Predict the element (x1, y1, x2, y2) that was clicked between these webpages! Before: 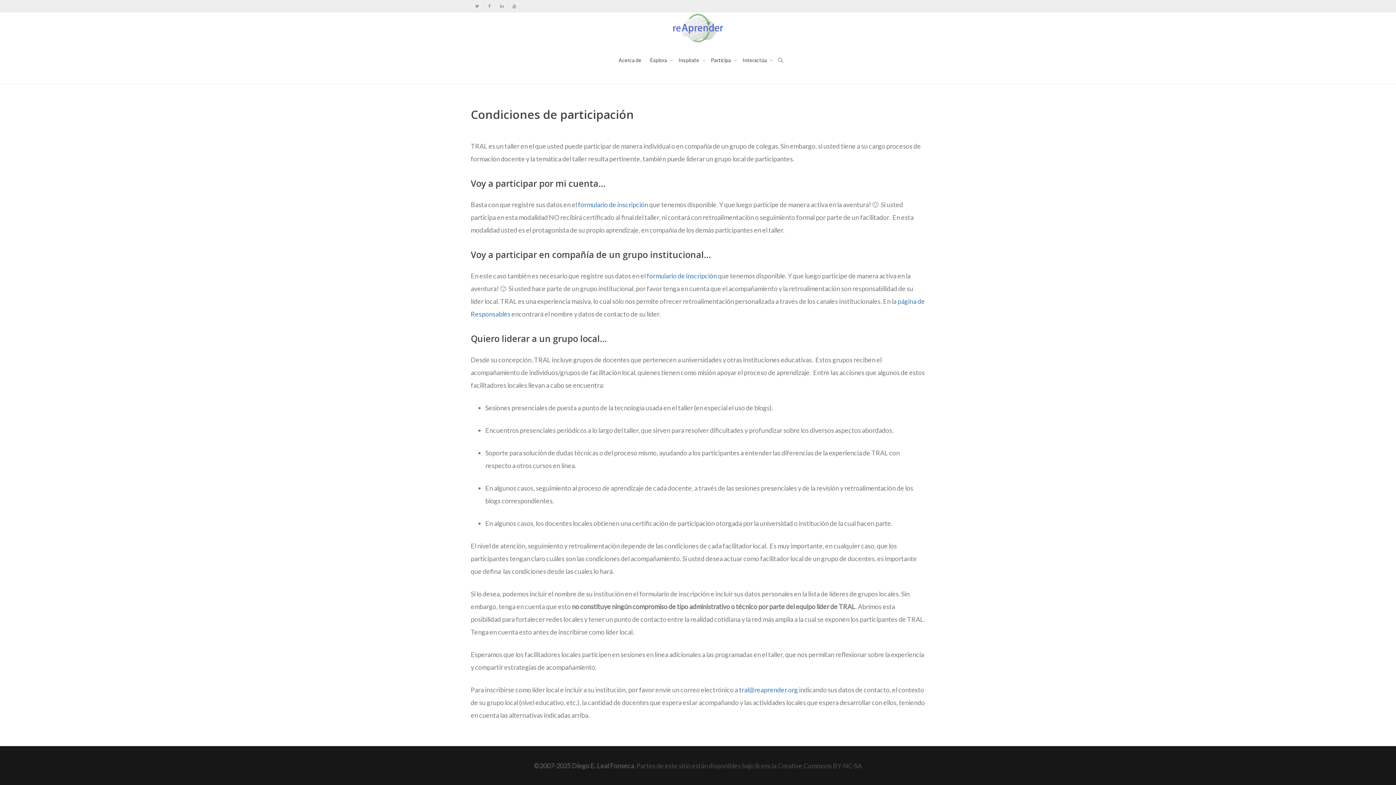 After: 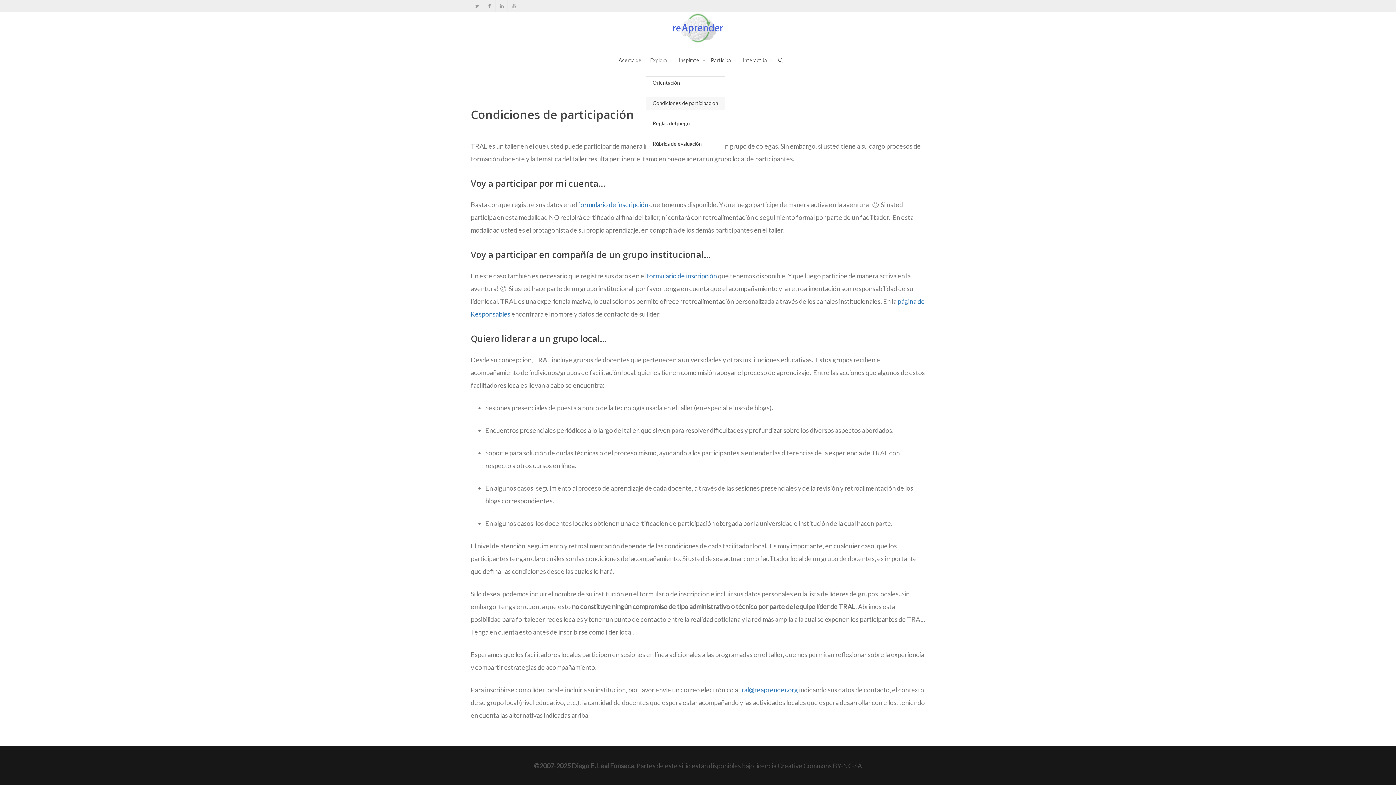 Action: bbox: (650, 44, 670, 76) label: Explora 